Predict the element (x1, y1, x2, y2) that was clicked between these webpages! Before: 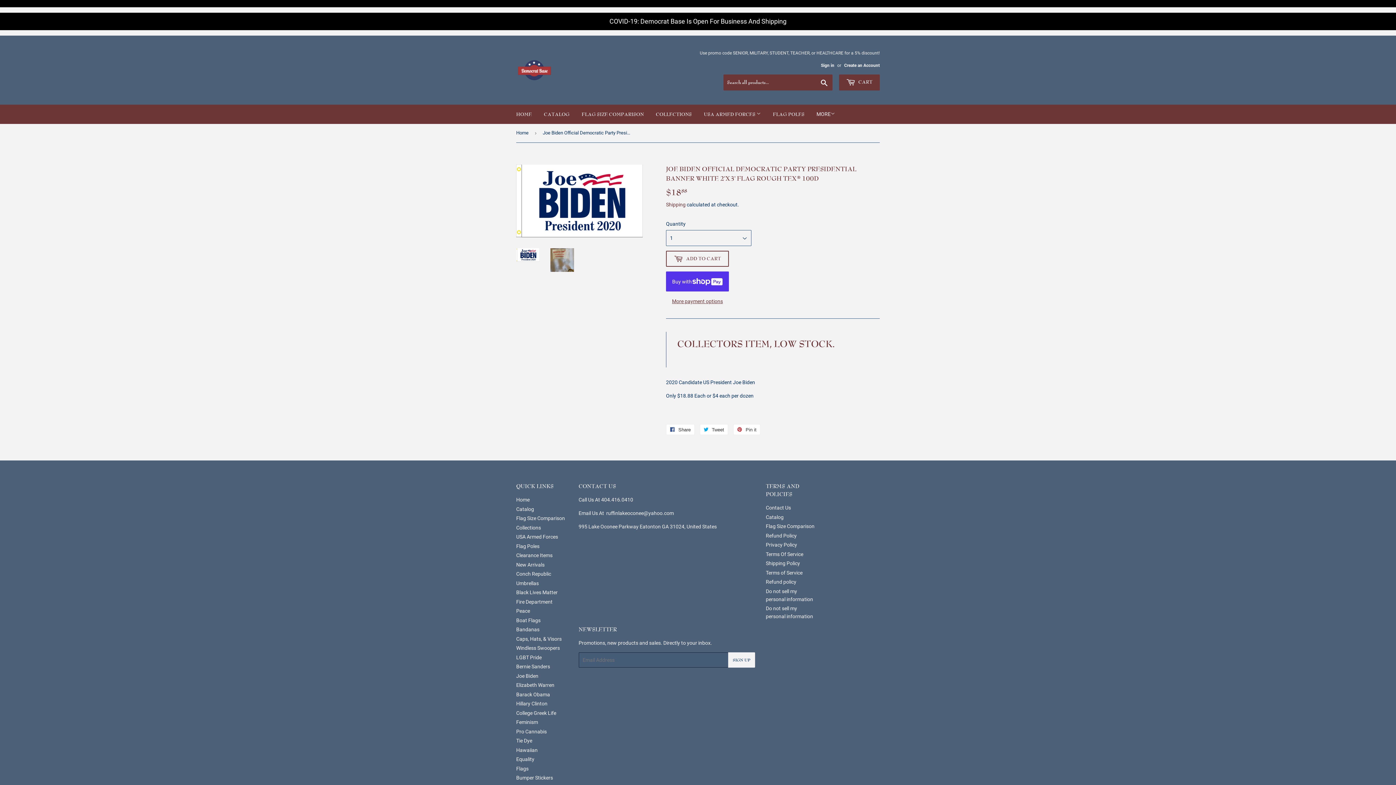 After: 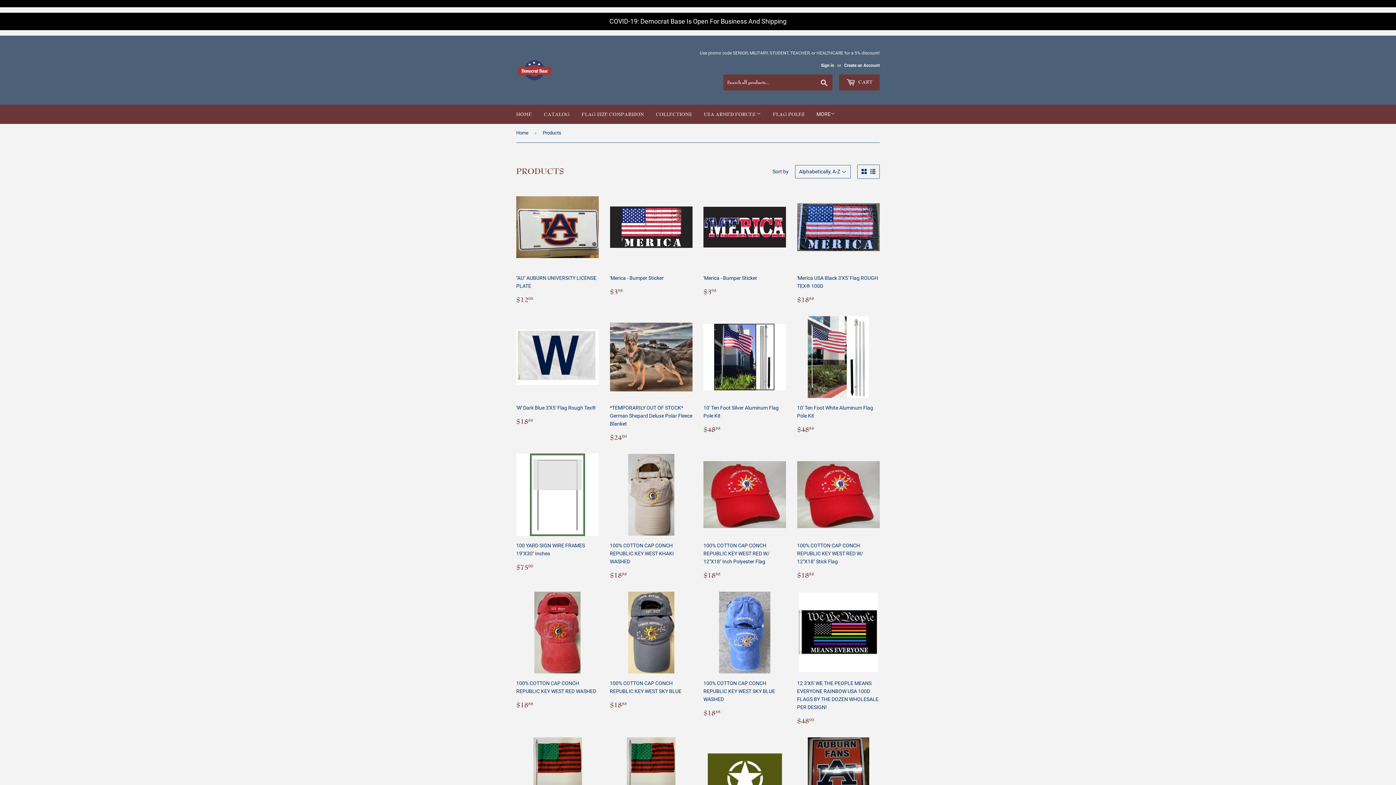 Action: label: Catalog bbox: (766, 514, 783, 520)